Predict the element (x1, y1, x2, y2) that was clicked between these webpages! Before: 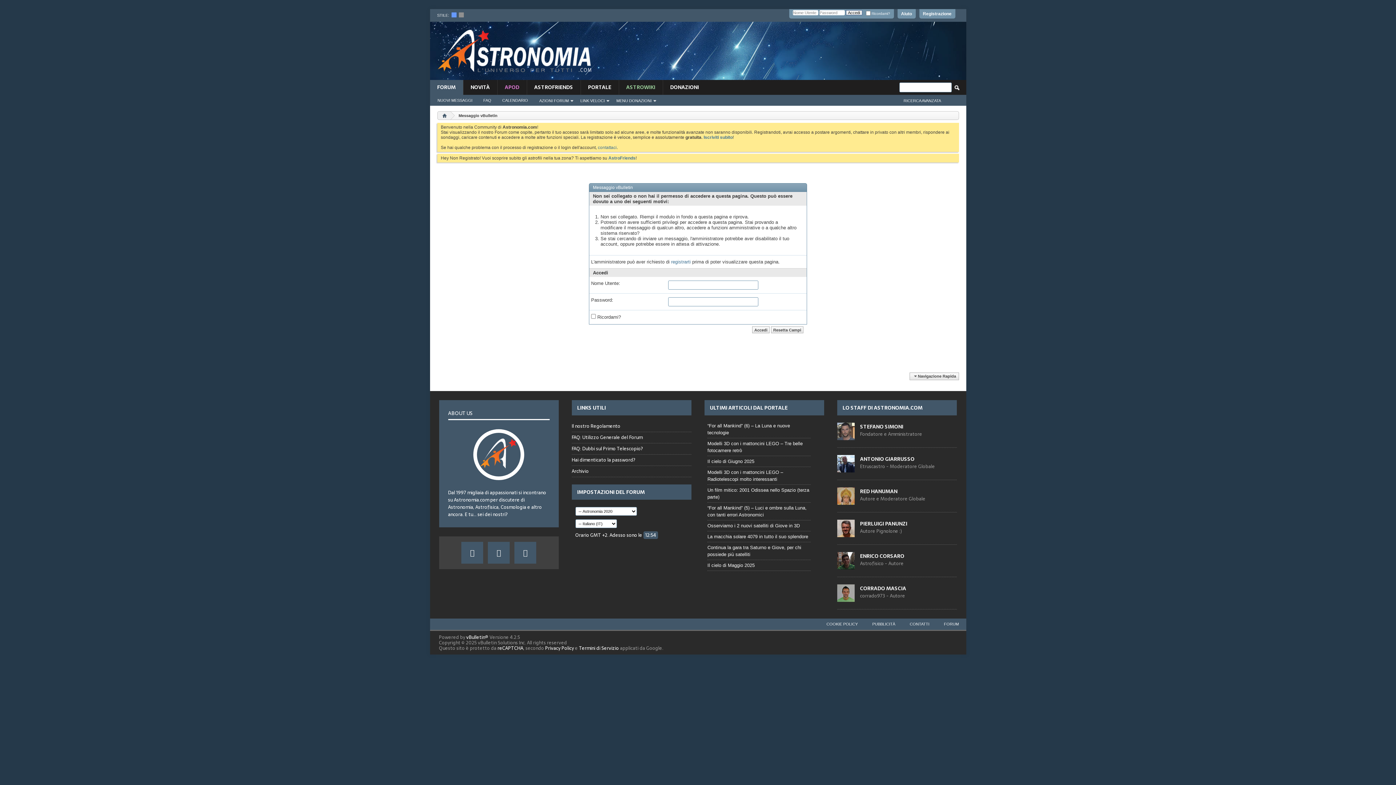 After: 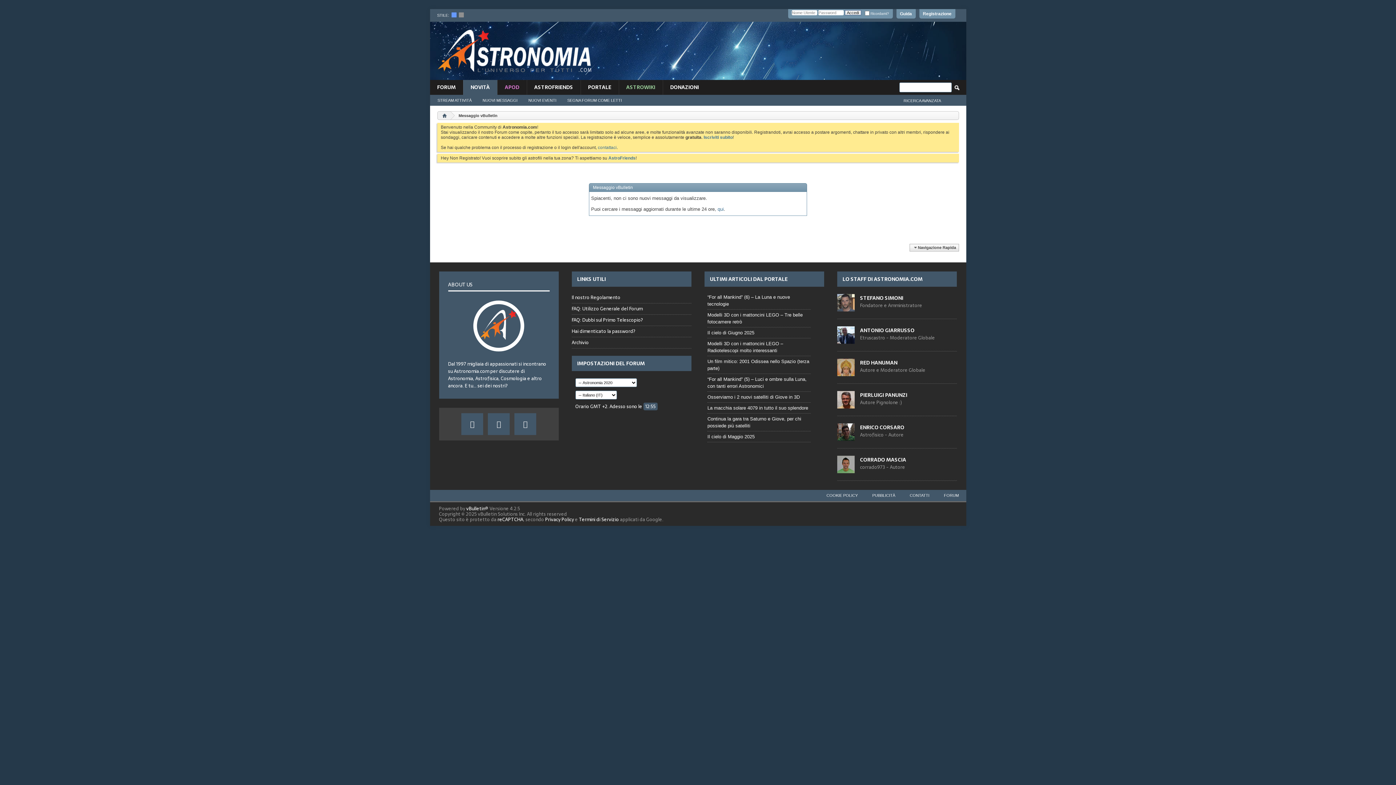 Action: bbox: (432, 96, 478, 104) label: NUOVI MESSAGGI